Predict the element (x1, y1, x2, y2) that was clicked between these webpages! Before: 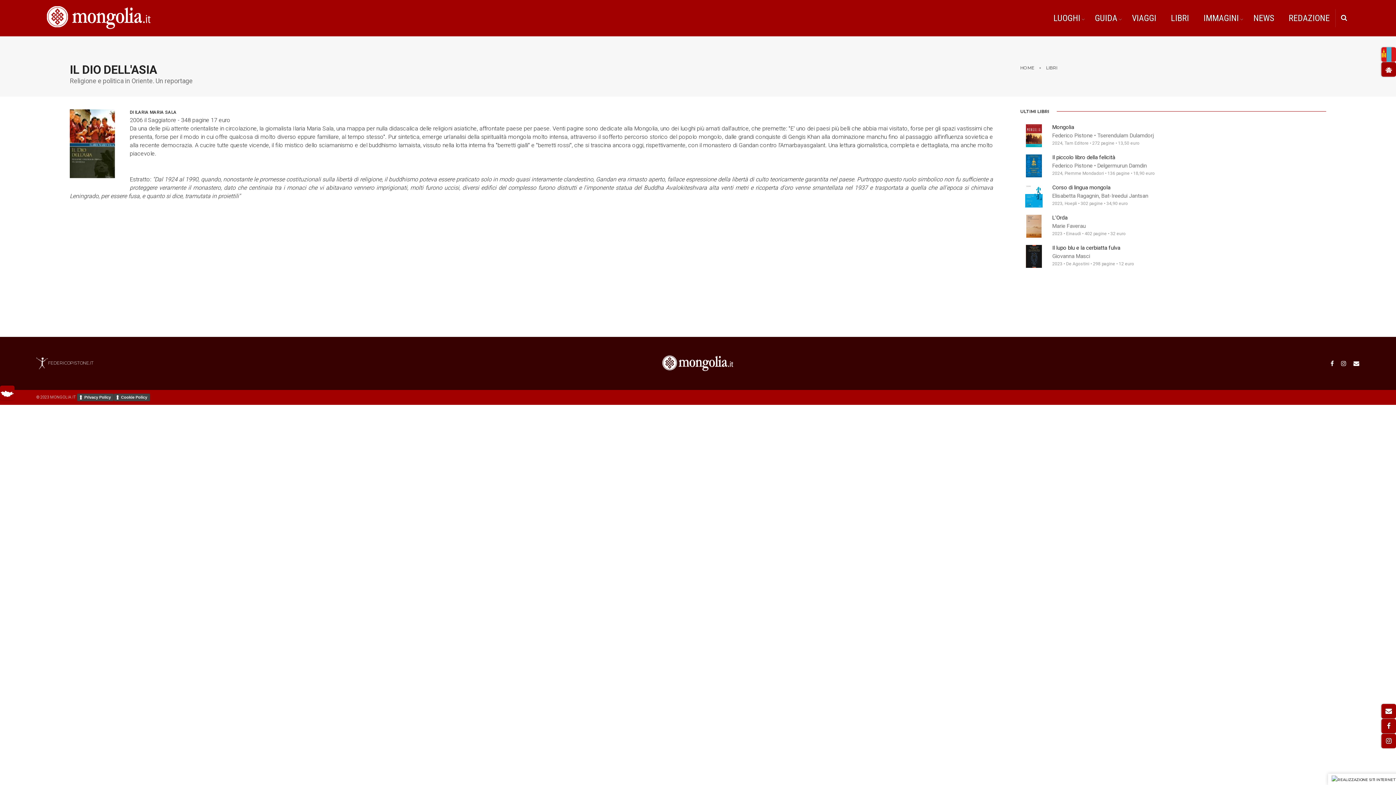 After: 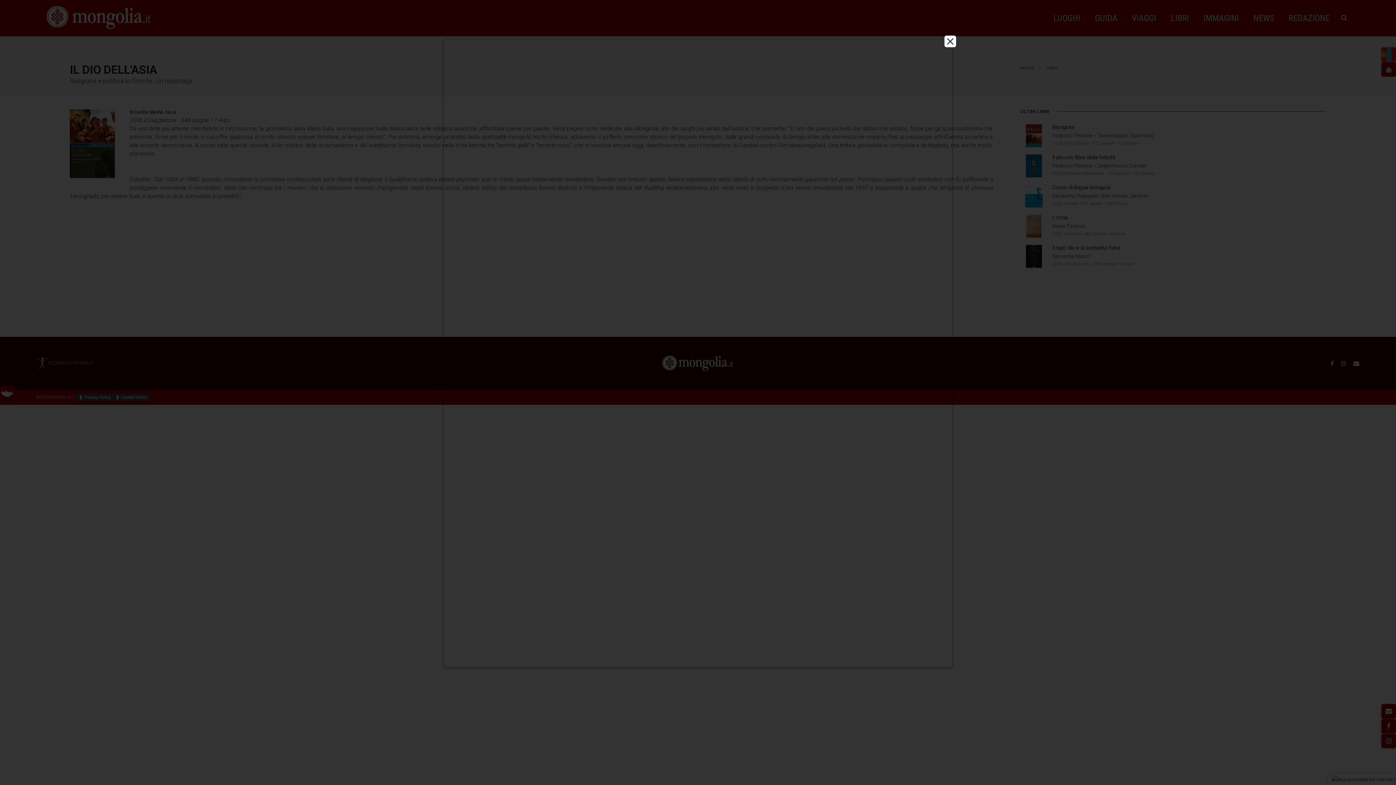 Action: bbox: (77, 393, 113, 401) label: Privacy Policy